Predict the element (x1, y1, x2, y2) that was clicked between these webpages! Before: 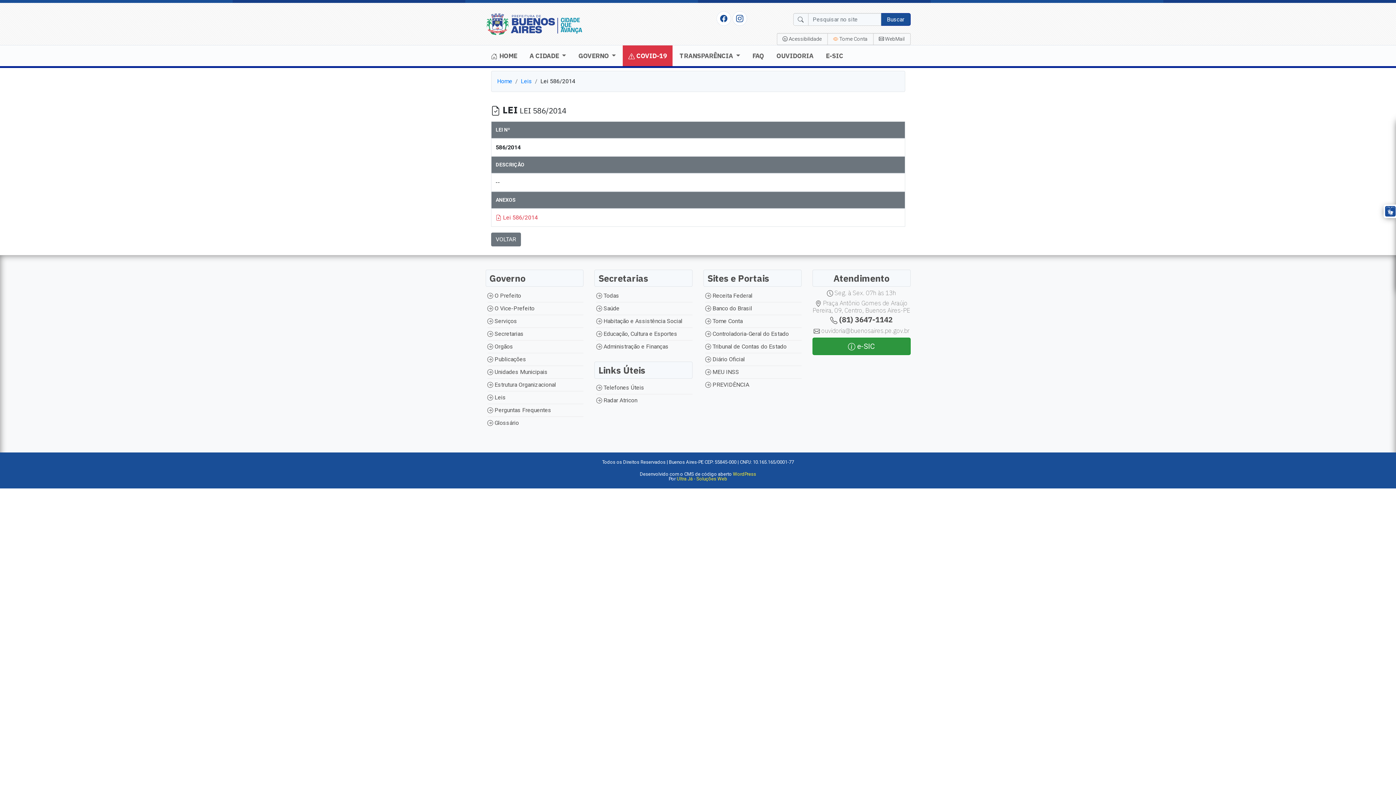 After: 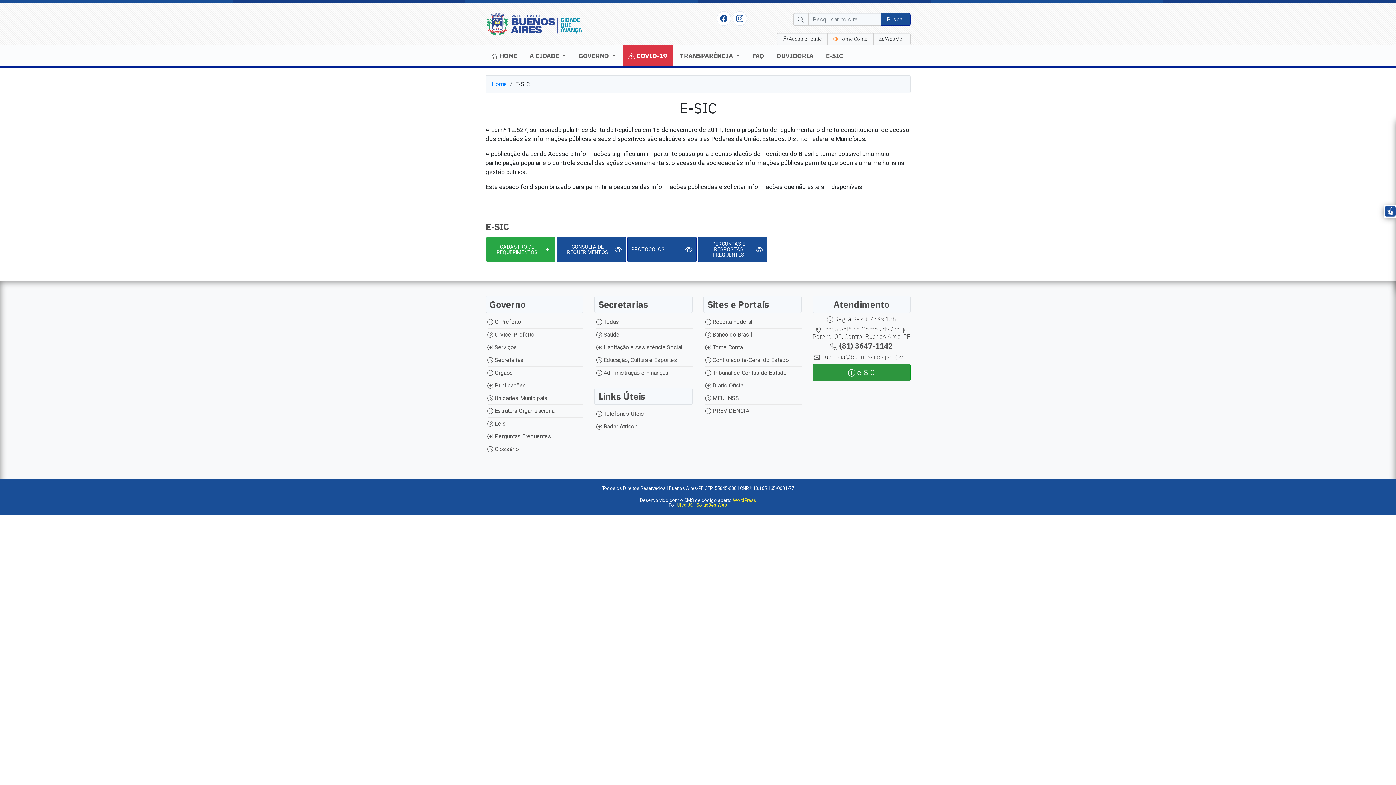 Action: bbox: (820, 45, 848, 66) label: E-SIC